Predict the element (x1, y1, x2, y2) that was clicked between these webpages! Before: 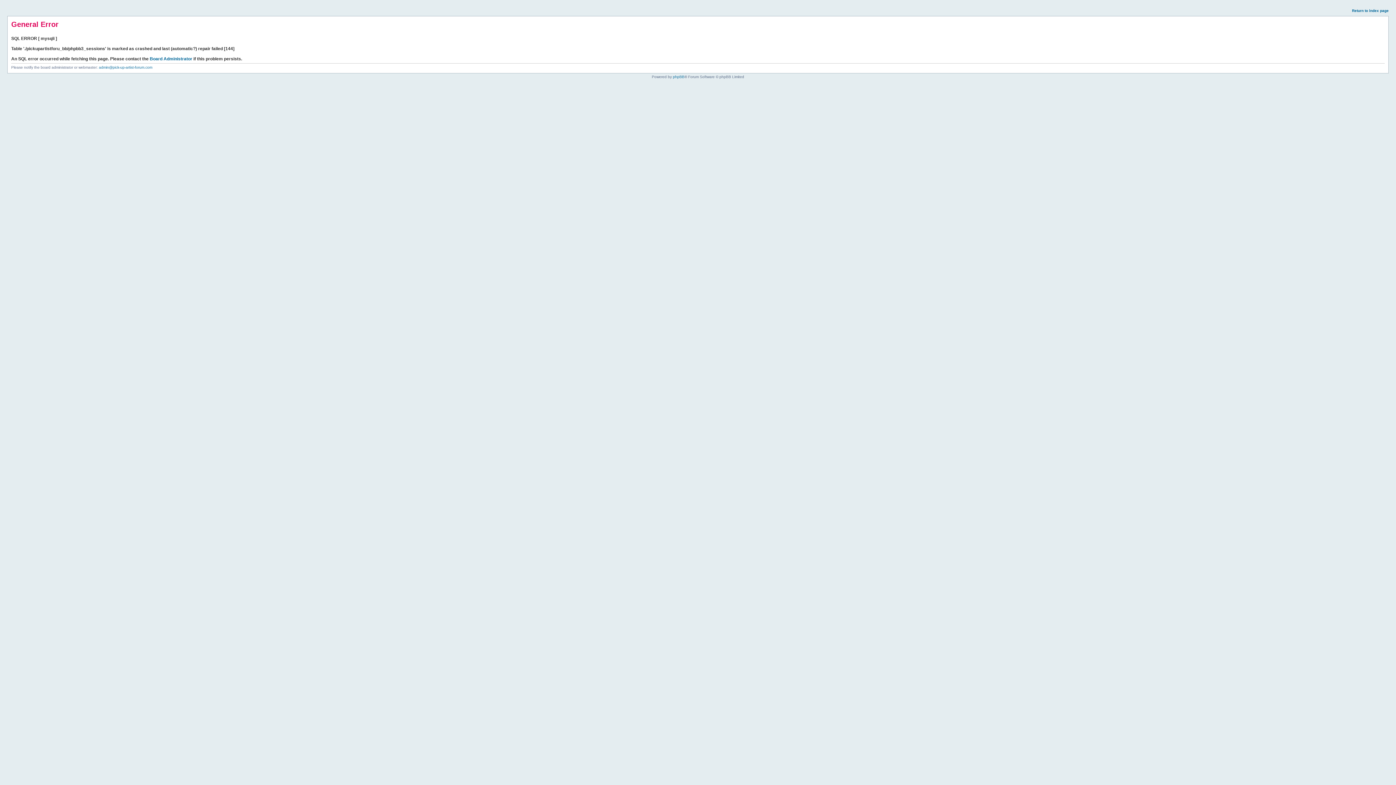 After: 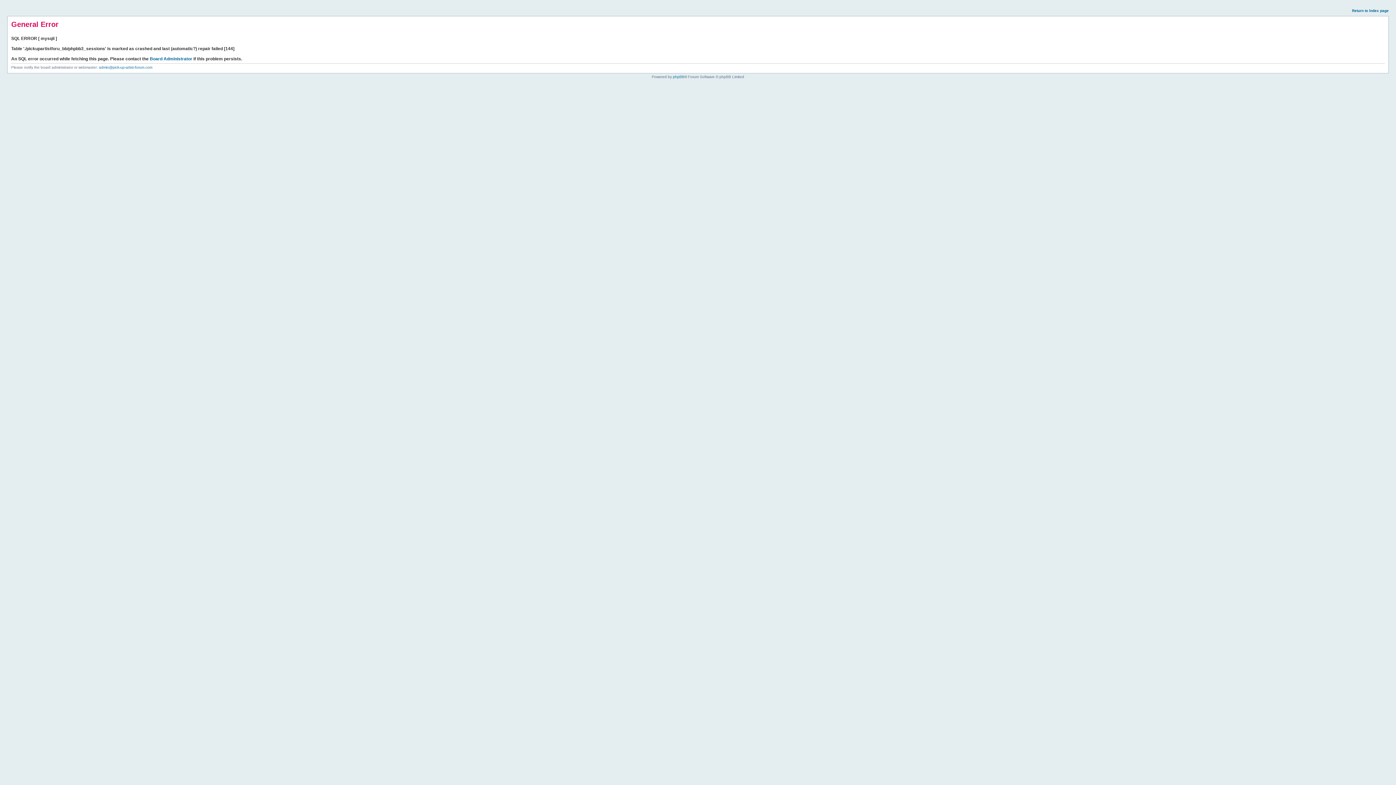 Action: bbox: (1352, 8, 1389, 12) label: Return to index page